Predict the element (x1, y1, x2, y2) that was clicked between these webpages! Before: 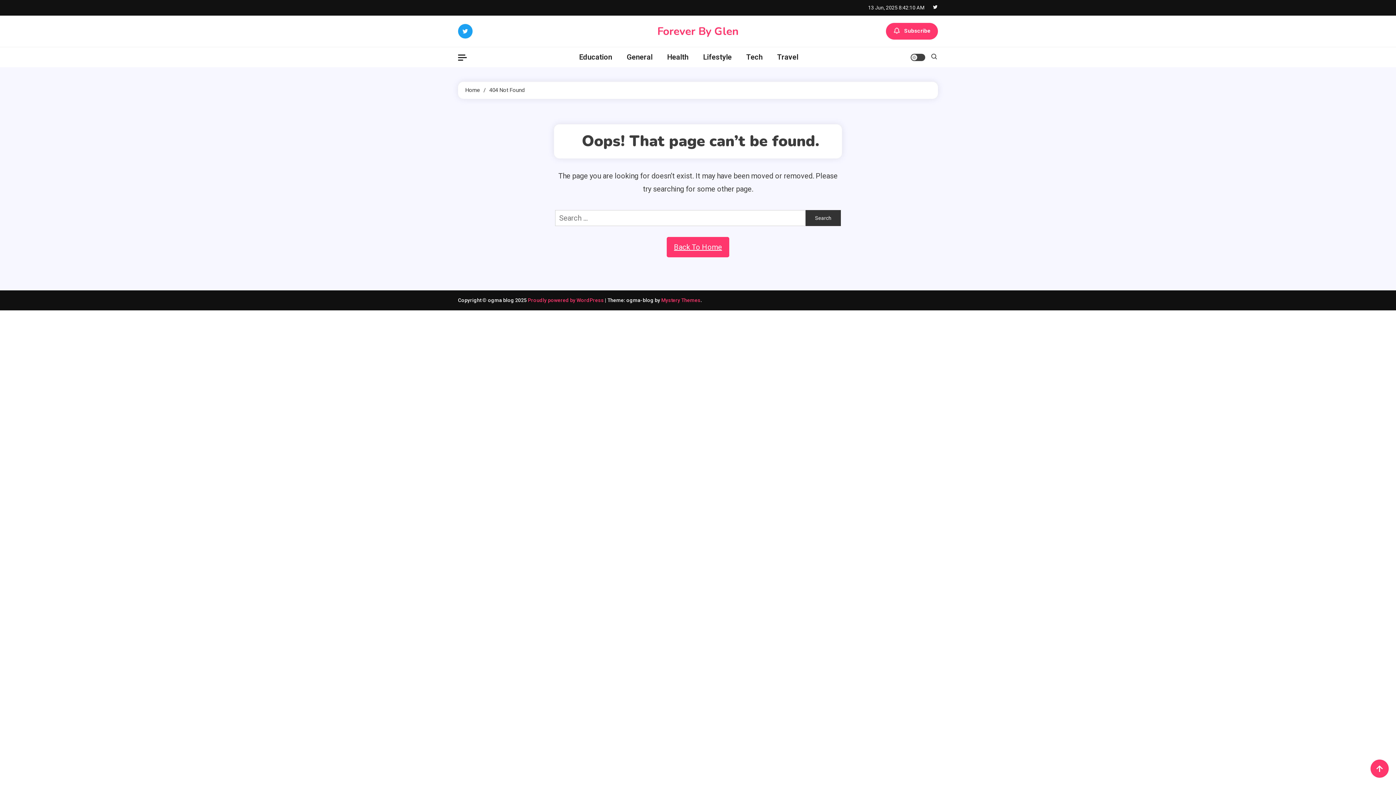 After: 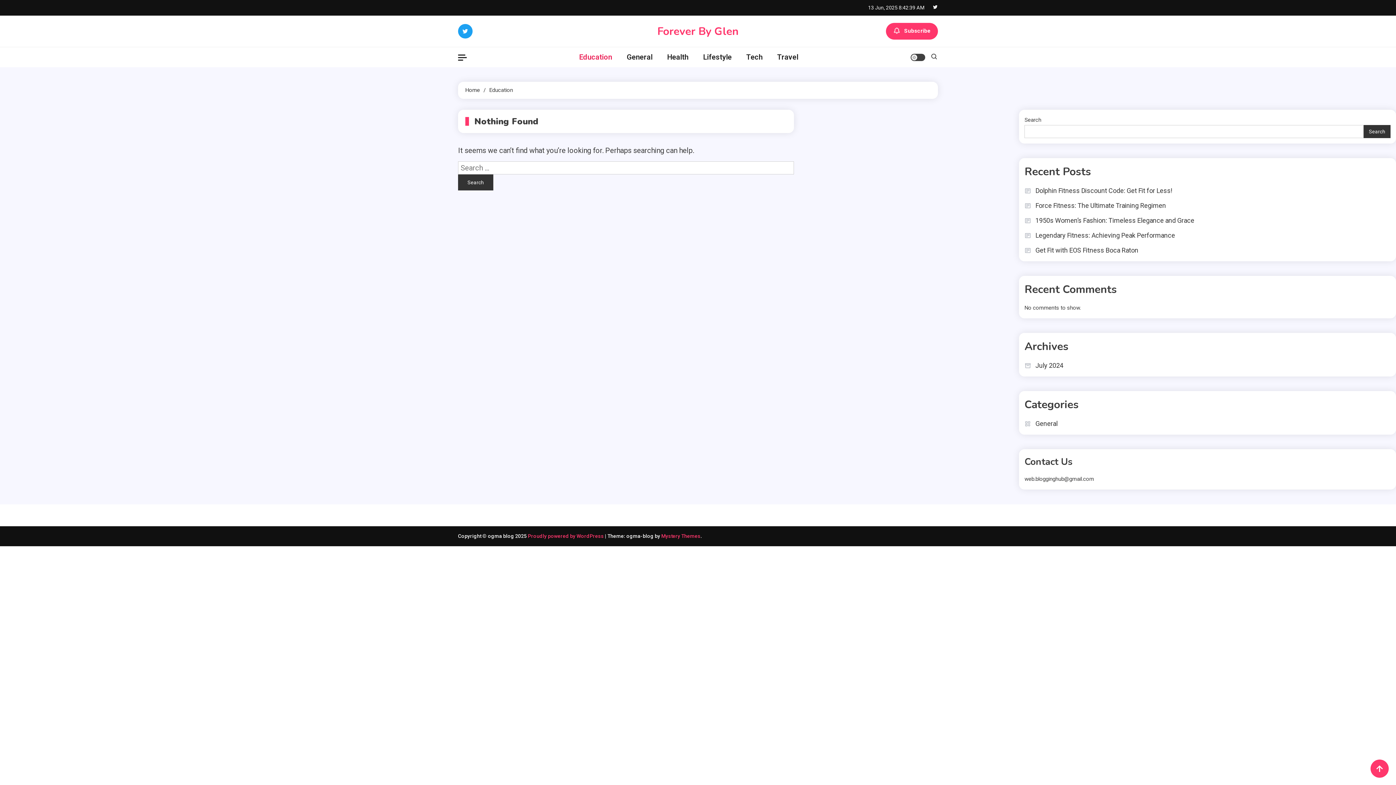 Action: label: Education bbox: (572, 47, 619, 67)